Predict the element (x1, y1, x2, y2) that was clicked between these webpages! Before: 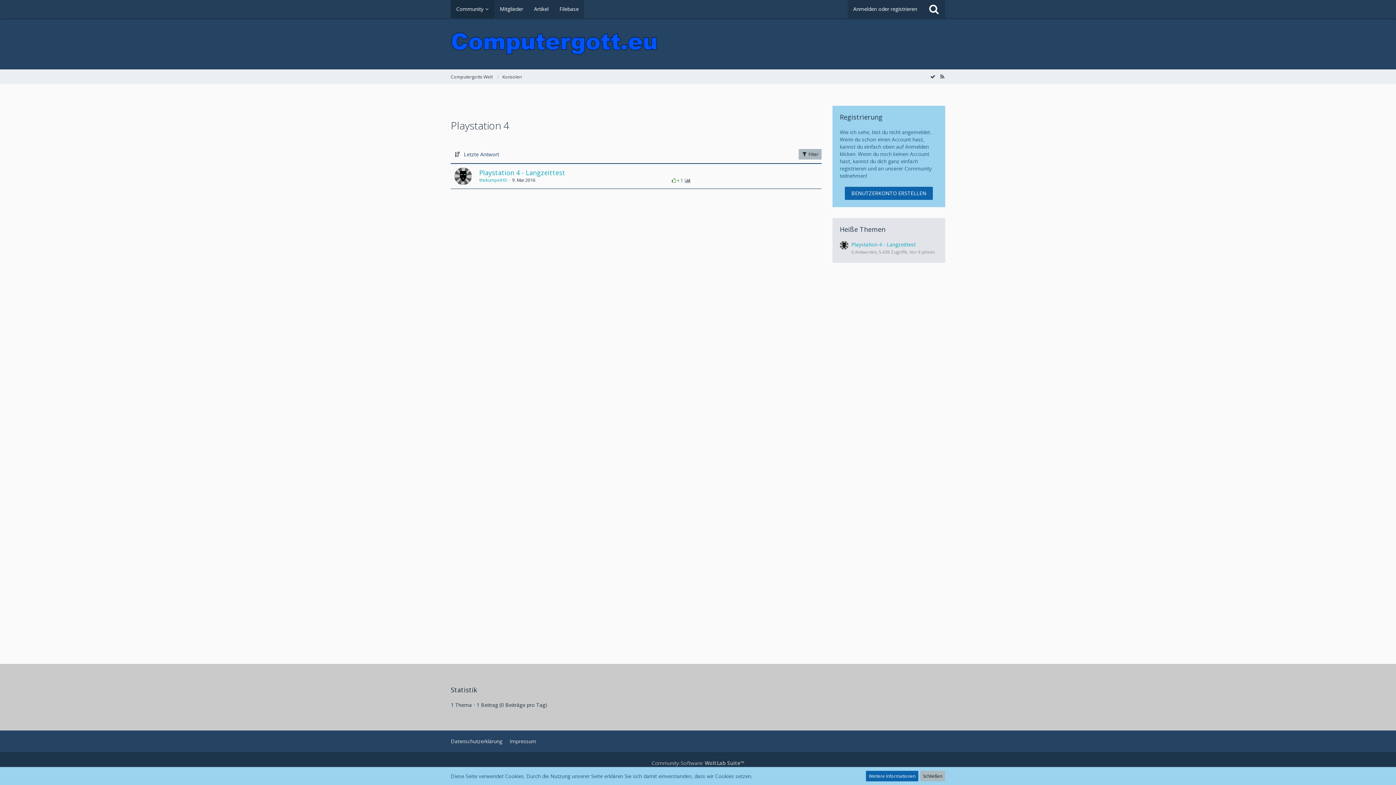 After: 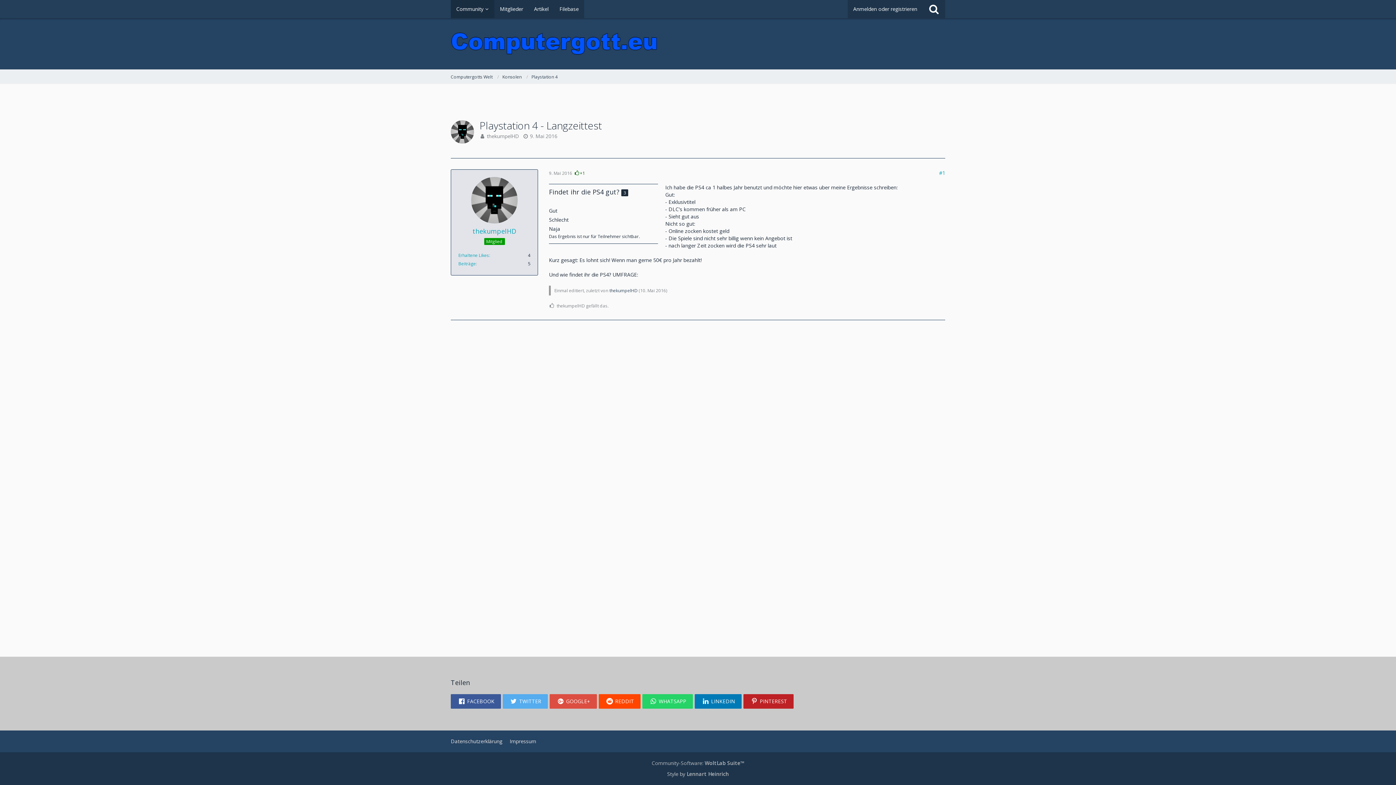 Action: bbox: (840, 241, 848, 255)